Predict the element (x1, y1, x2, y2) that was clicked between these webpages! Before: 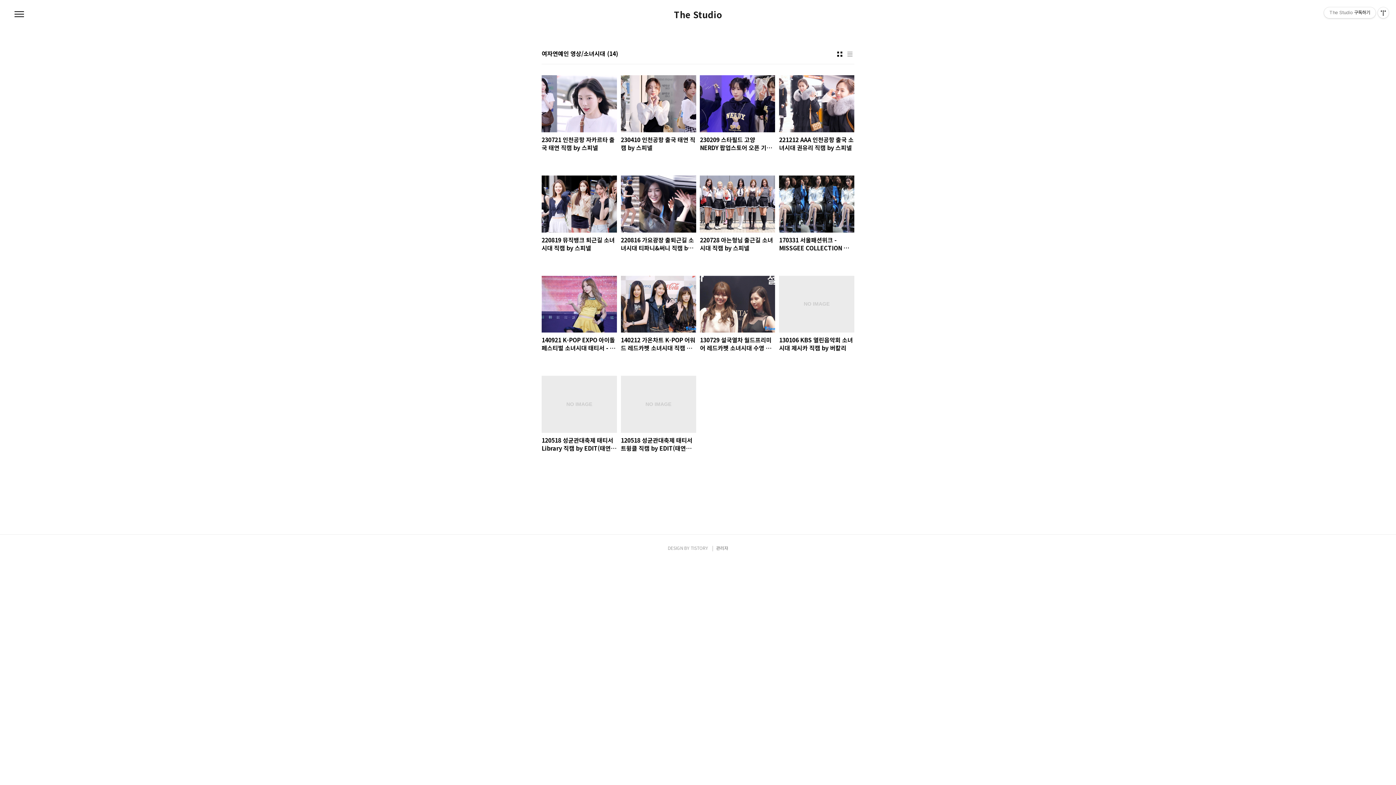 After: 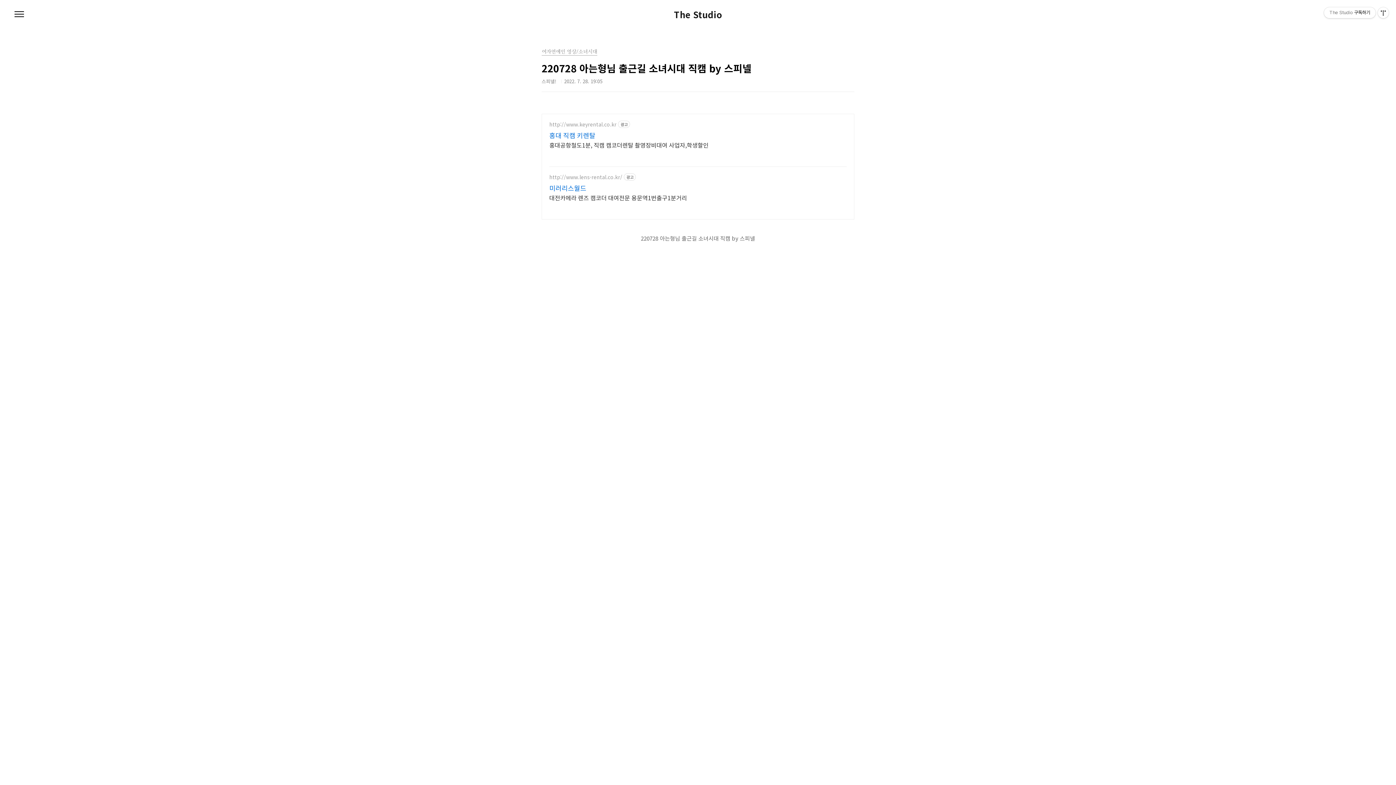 Action: label: 220728 아는형님 출근길 소녀시대 직캠 by 스피넬 bbox: (700, 175, 775, 251)